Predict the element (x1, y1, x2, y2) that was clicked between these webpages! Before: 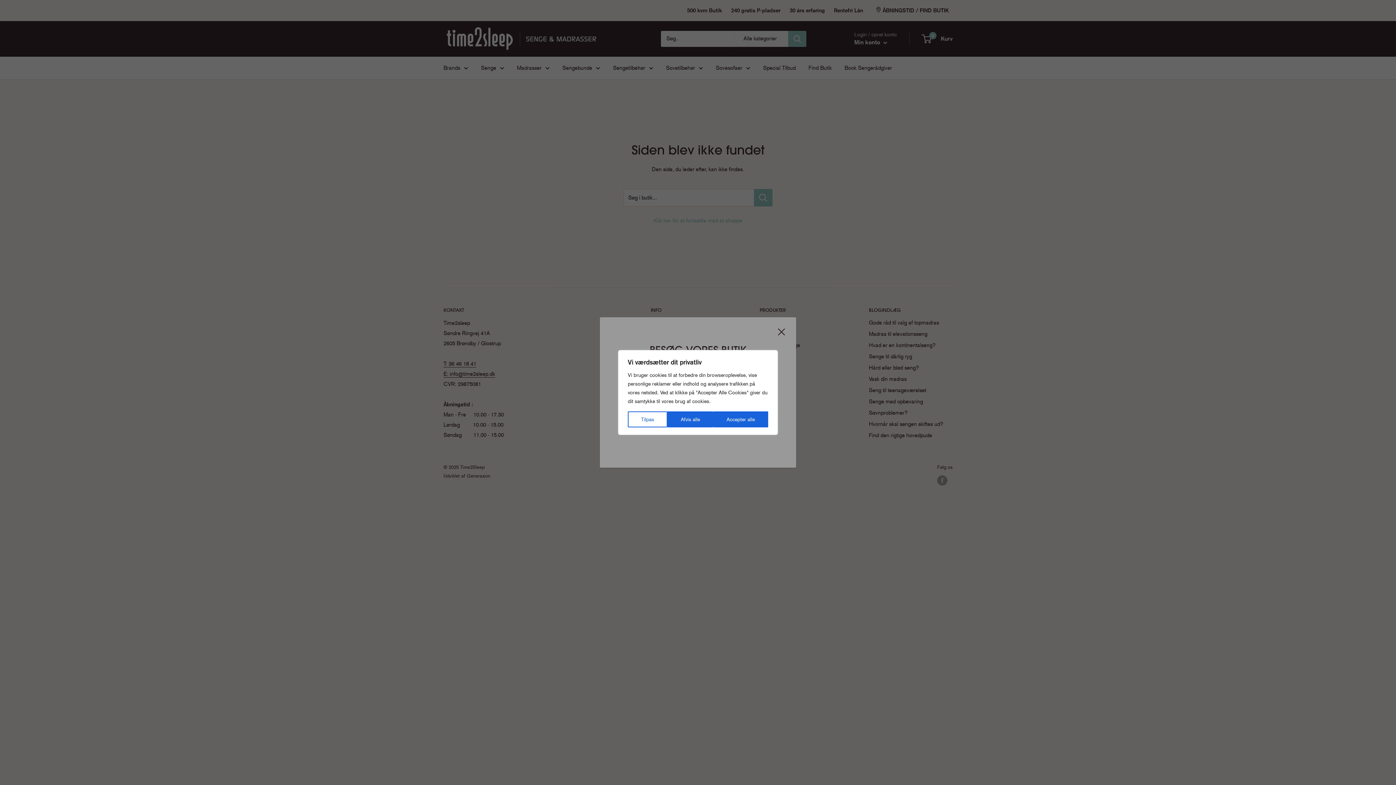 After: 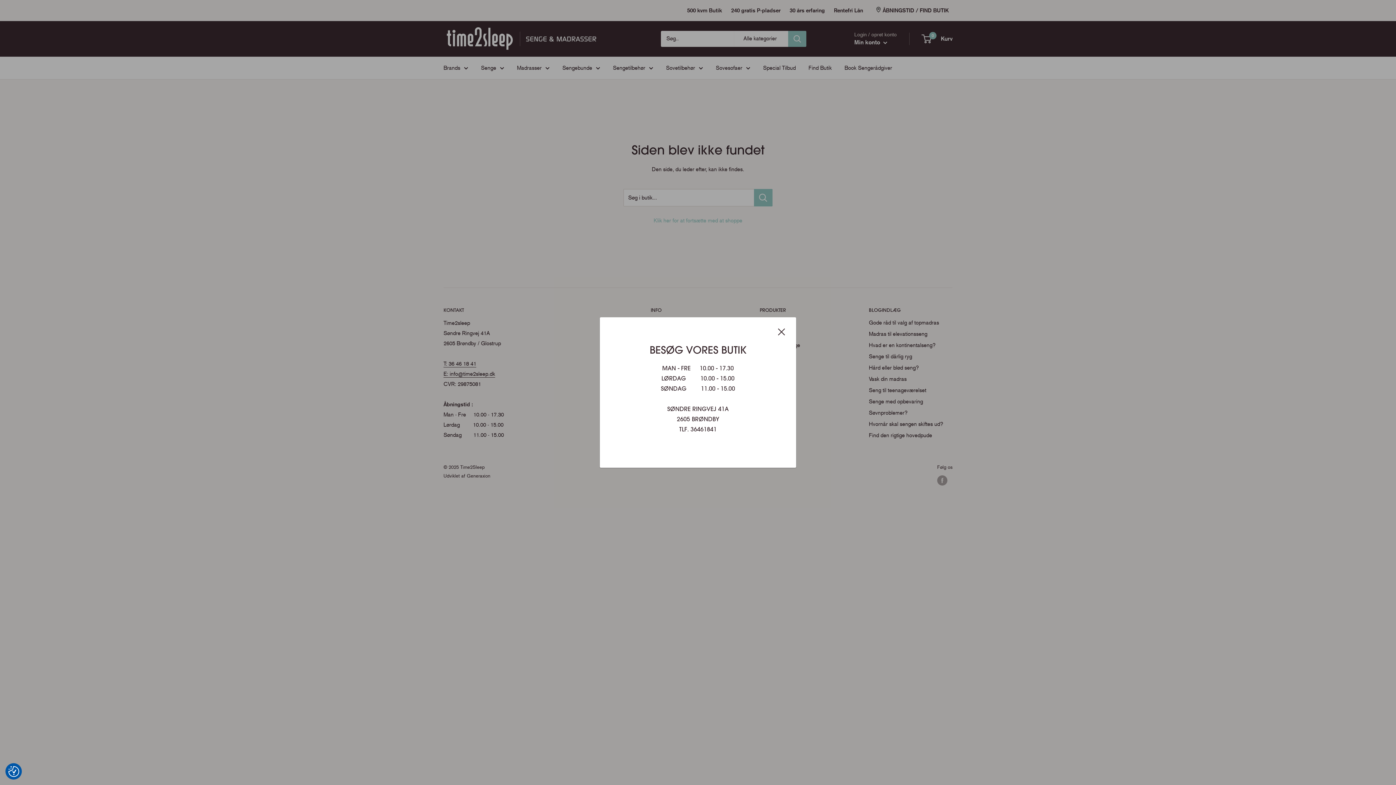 Action: label: Accepter alle bbox: (713, 411, 768, 427)